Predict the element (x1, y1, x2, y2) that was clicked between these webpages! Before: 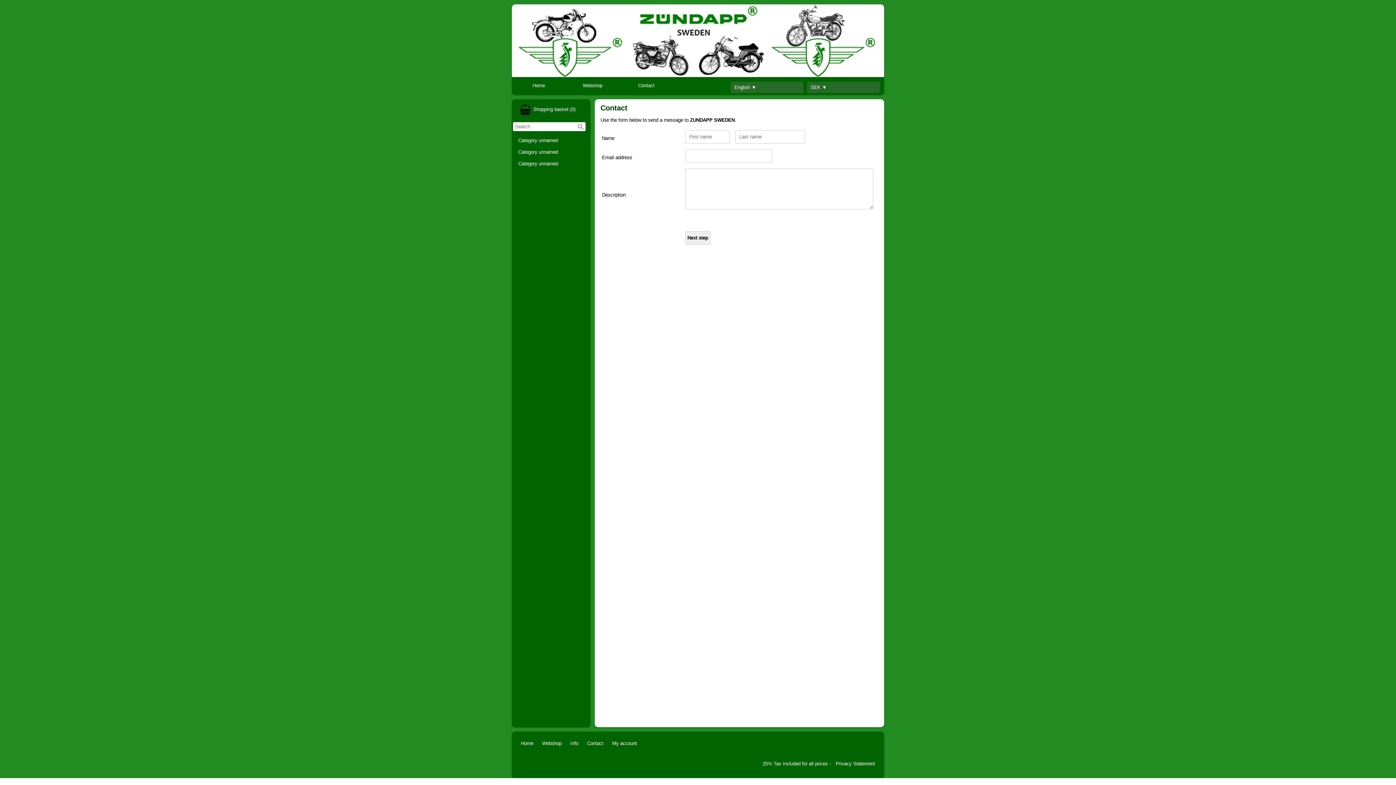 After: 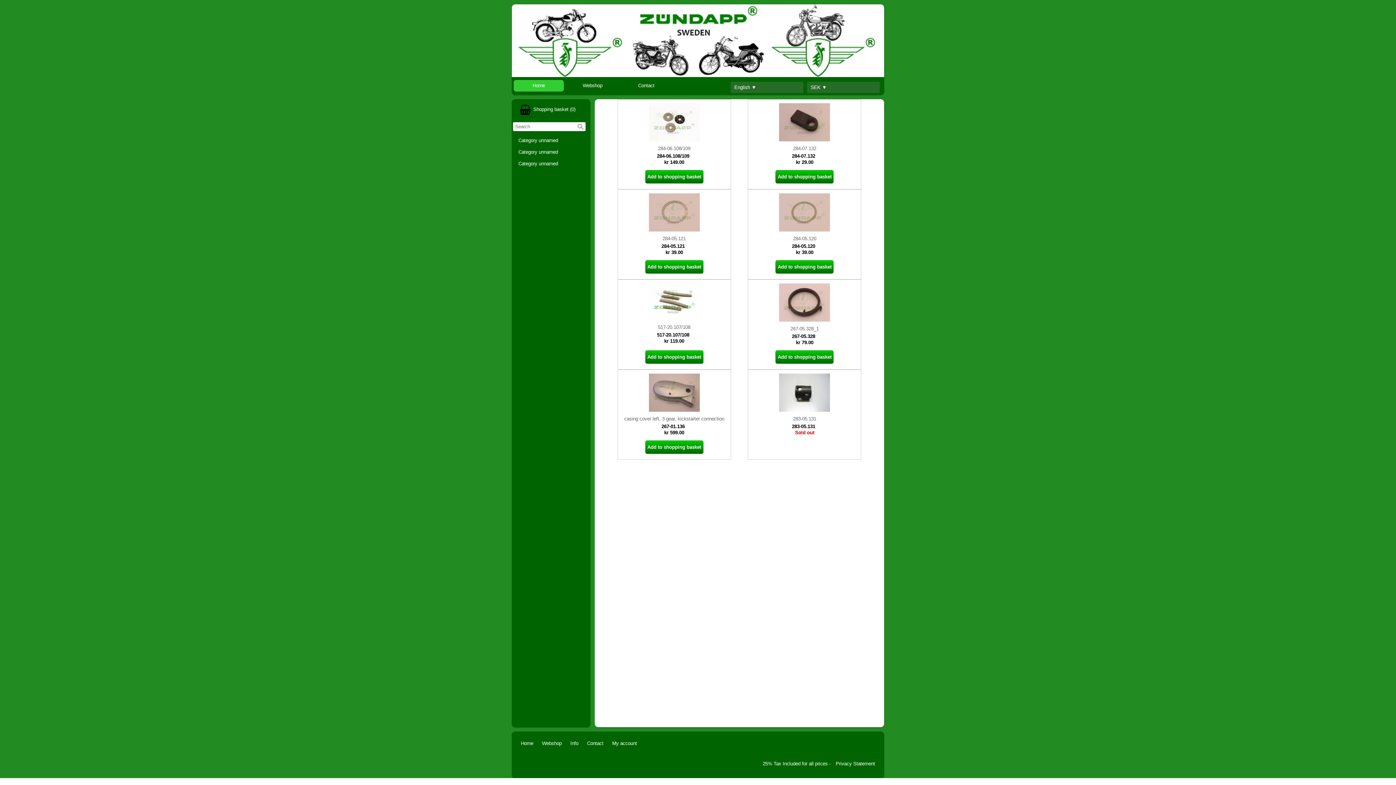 Action: bbox: (513, 80, 564, 91) label: Home